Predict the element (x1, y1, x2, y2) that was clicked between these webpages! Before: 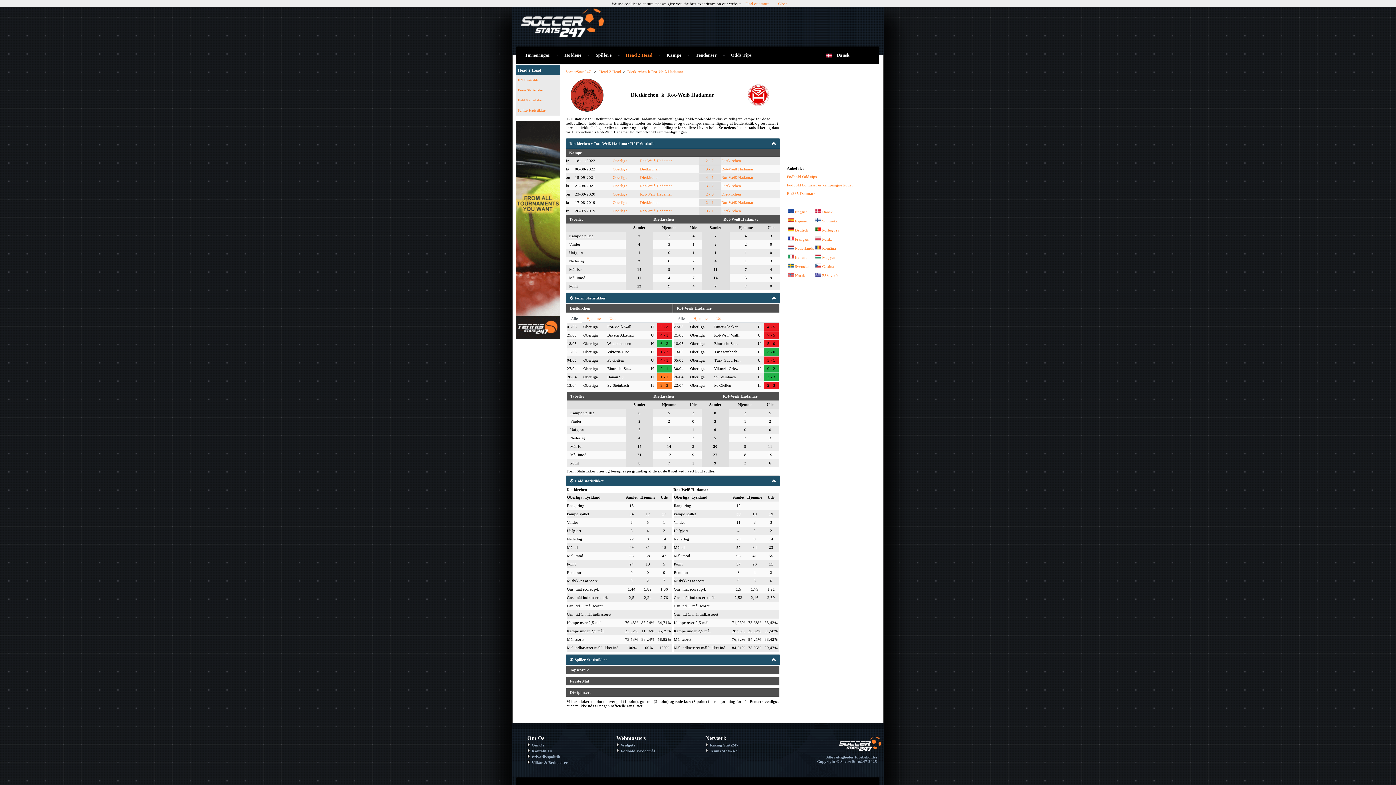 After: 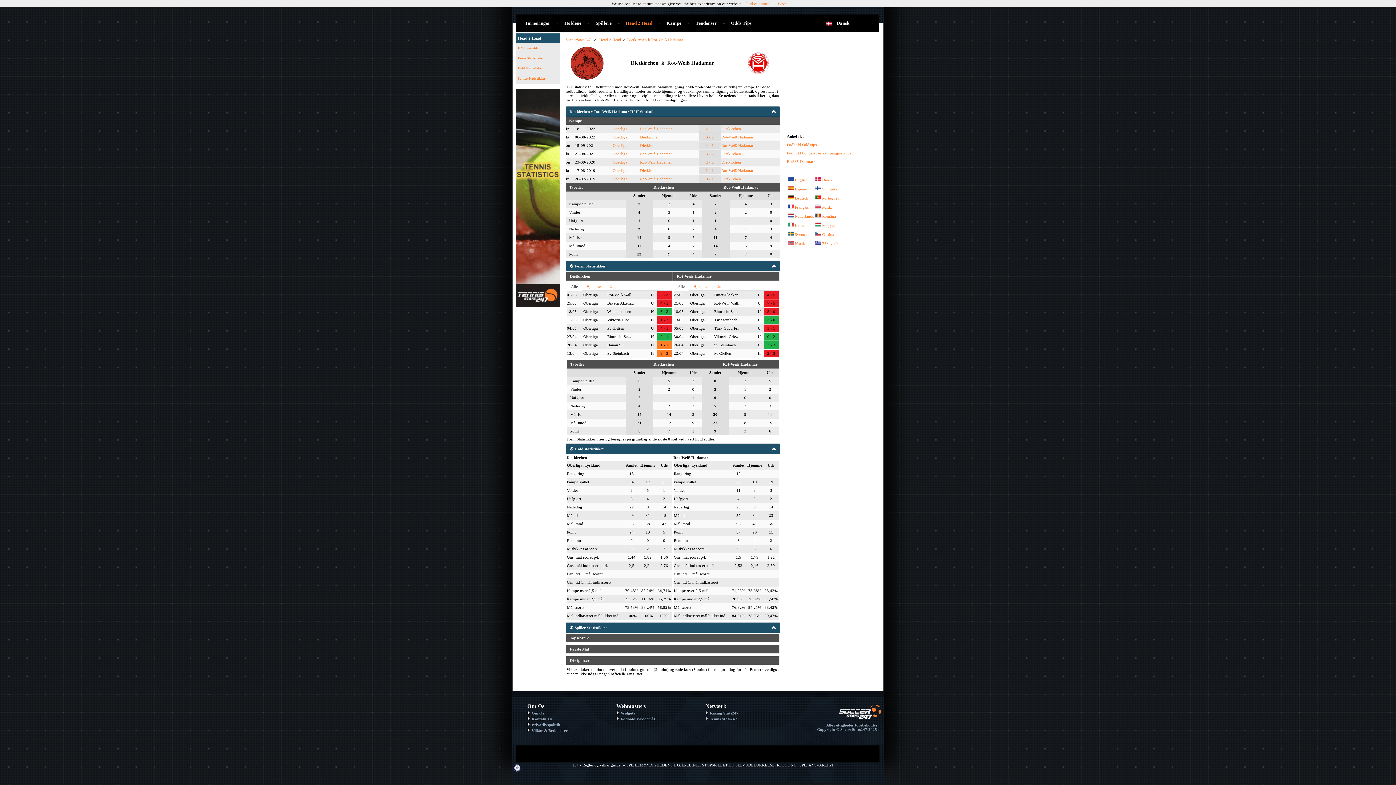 Action: label: Hold Statistikker bbox: (518, 98, 543, 102)